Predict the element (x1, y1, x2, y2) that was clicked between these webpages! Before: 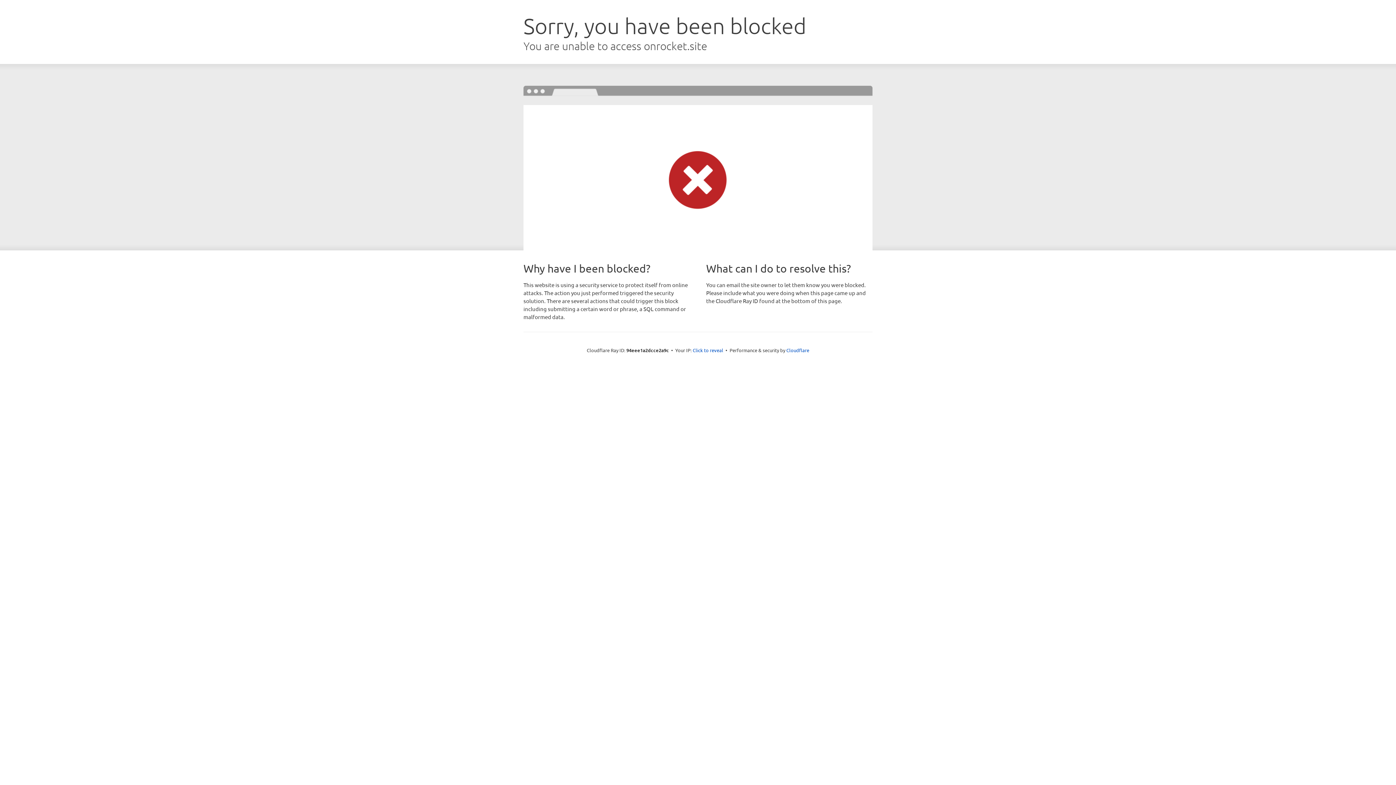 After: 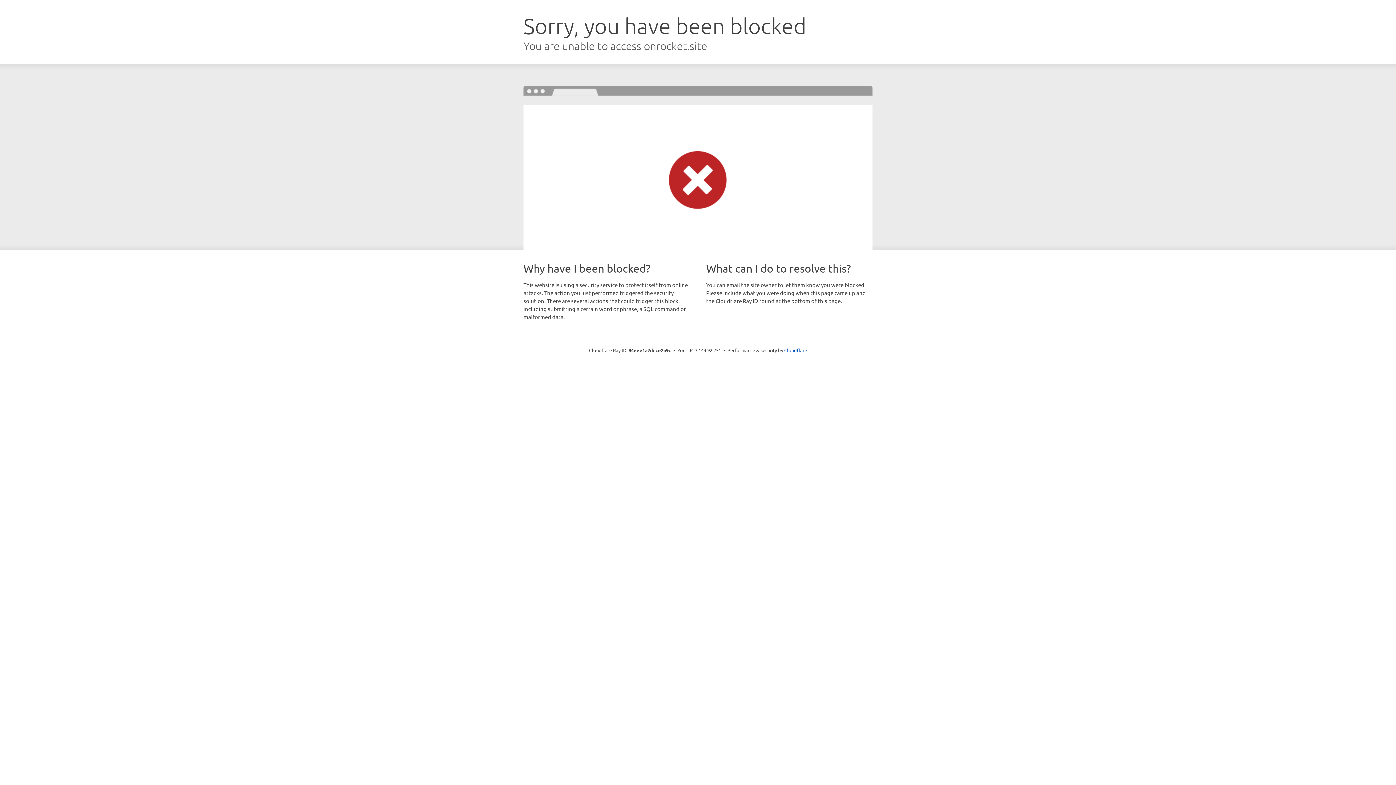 Action: label: Click to reveal bbox: (692, 346, 723, 353)